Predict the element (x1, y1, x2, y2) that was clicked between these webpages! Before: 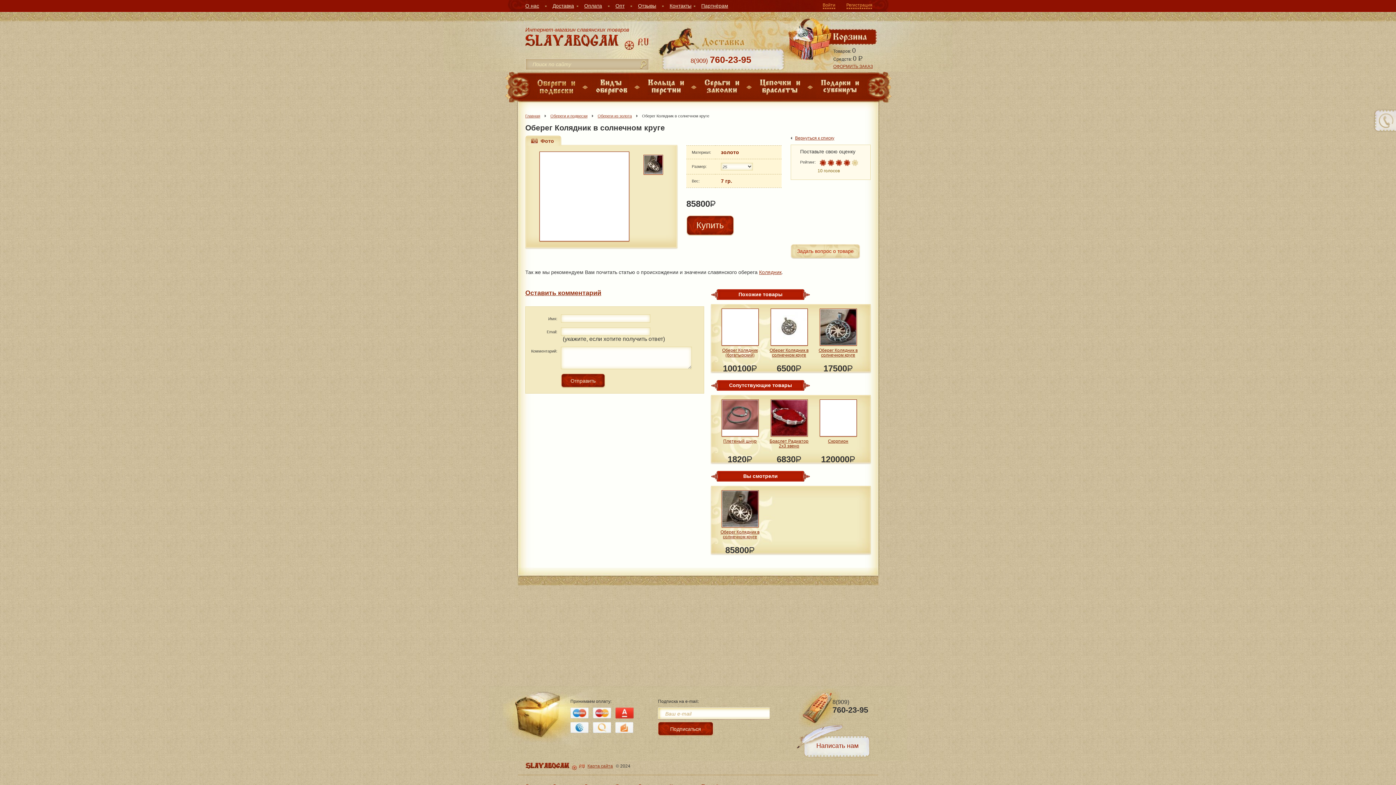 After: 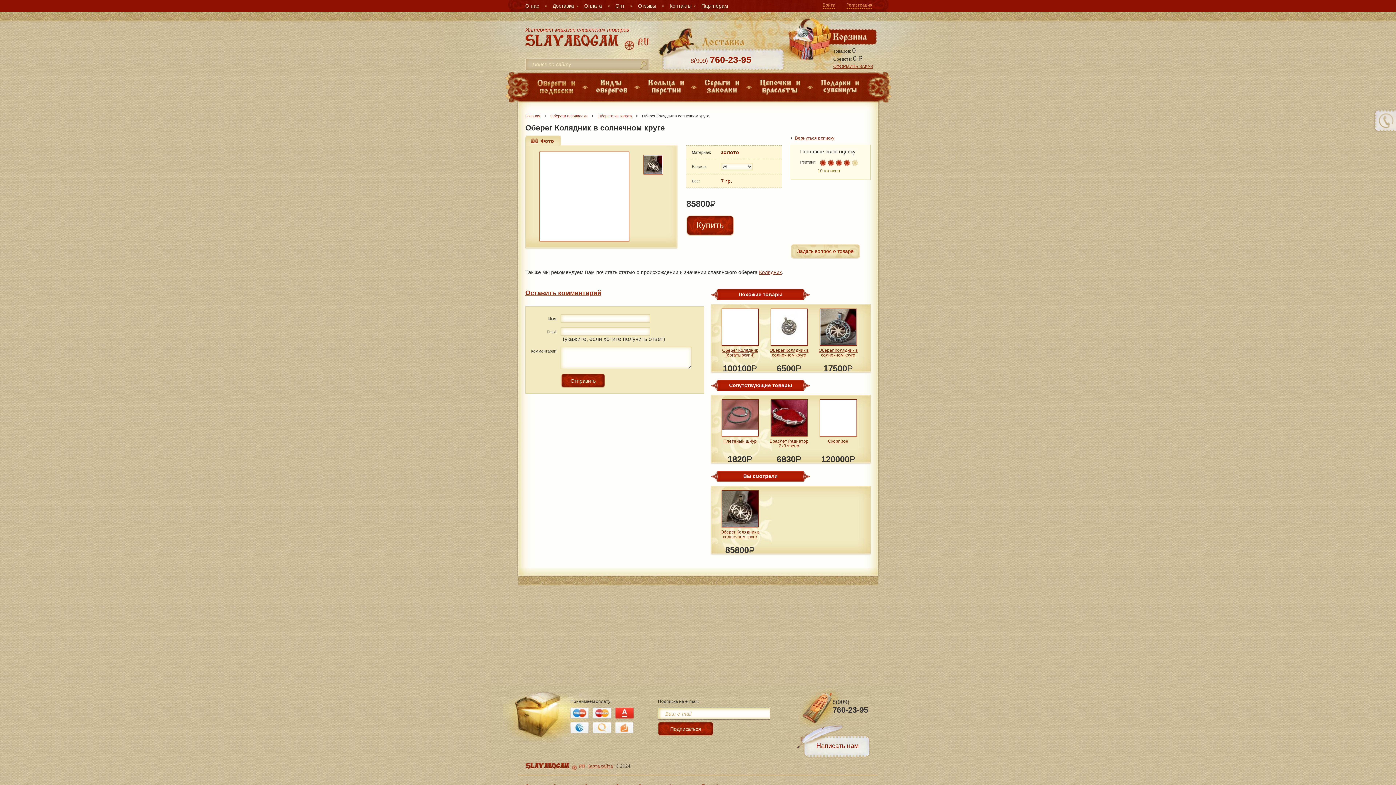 Action: bbox: (525, 135, 561, 145) label: Фото